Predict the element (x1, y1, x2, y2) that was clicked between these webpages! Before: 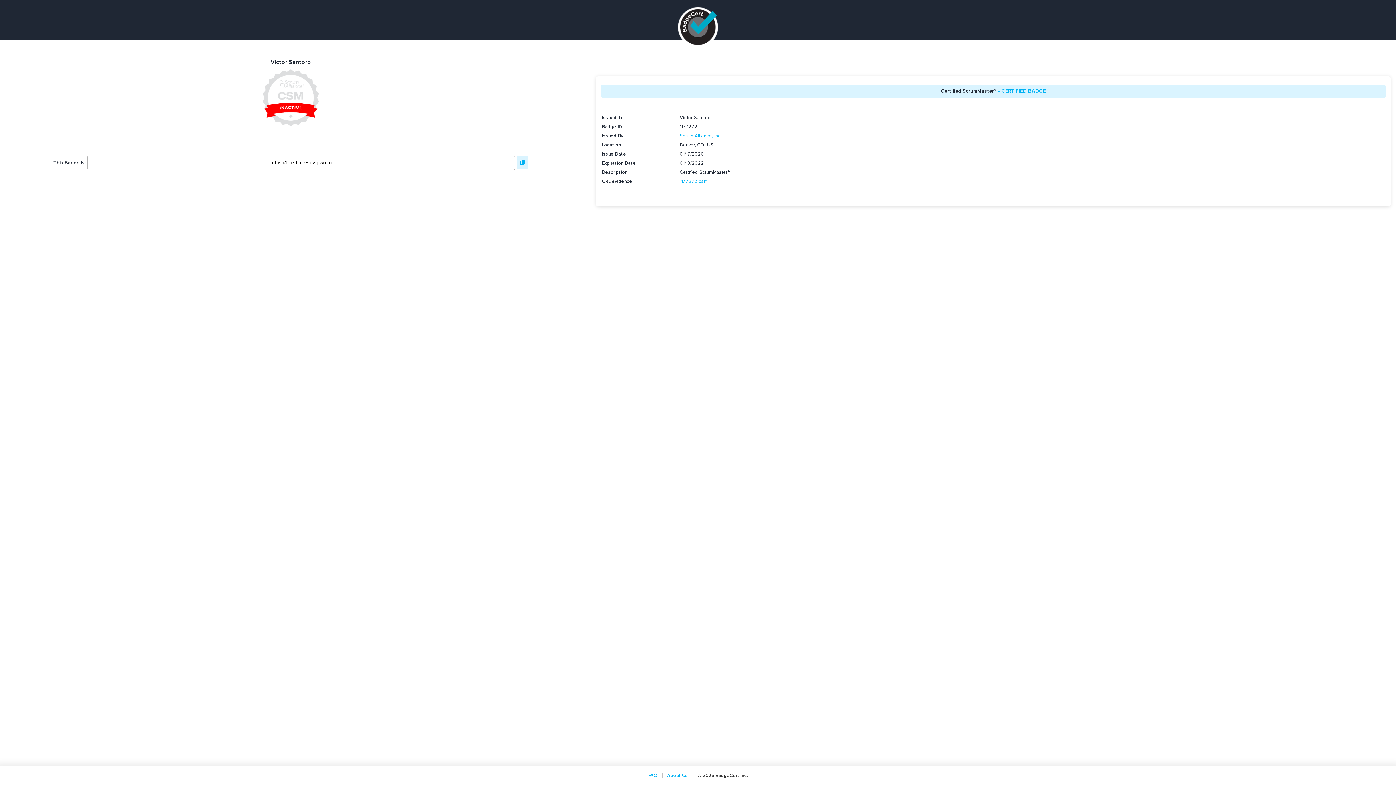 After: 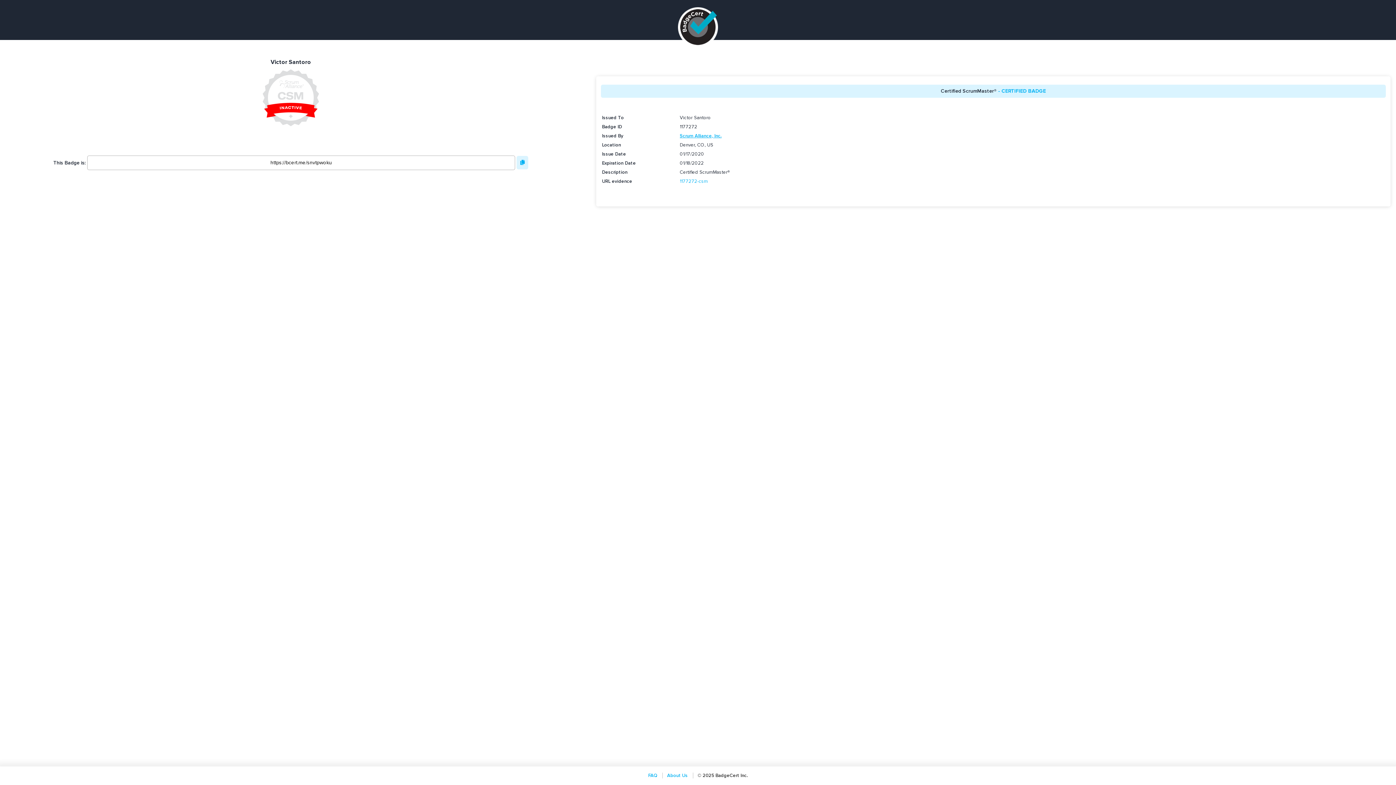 Action: bbox: (680, 133, 721, 138) label: Scrum Alliance, Inc.